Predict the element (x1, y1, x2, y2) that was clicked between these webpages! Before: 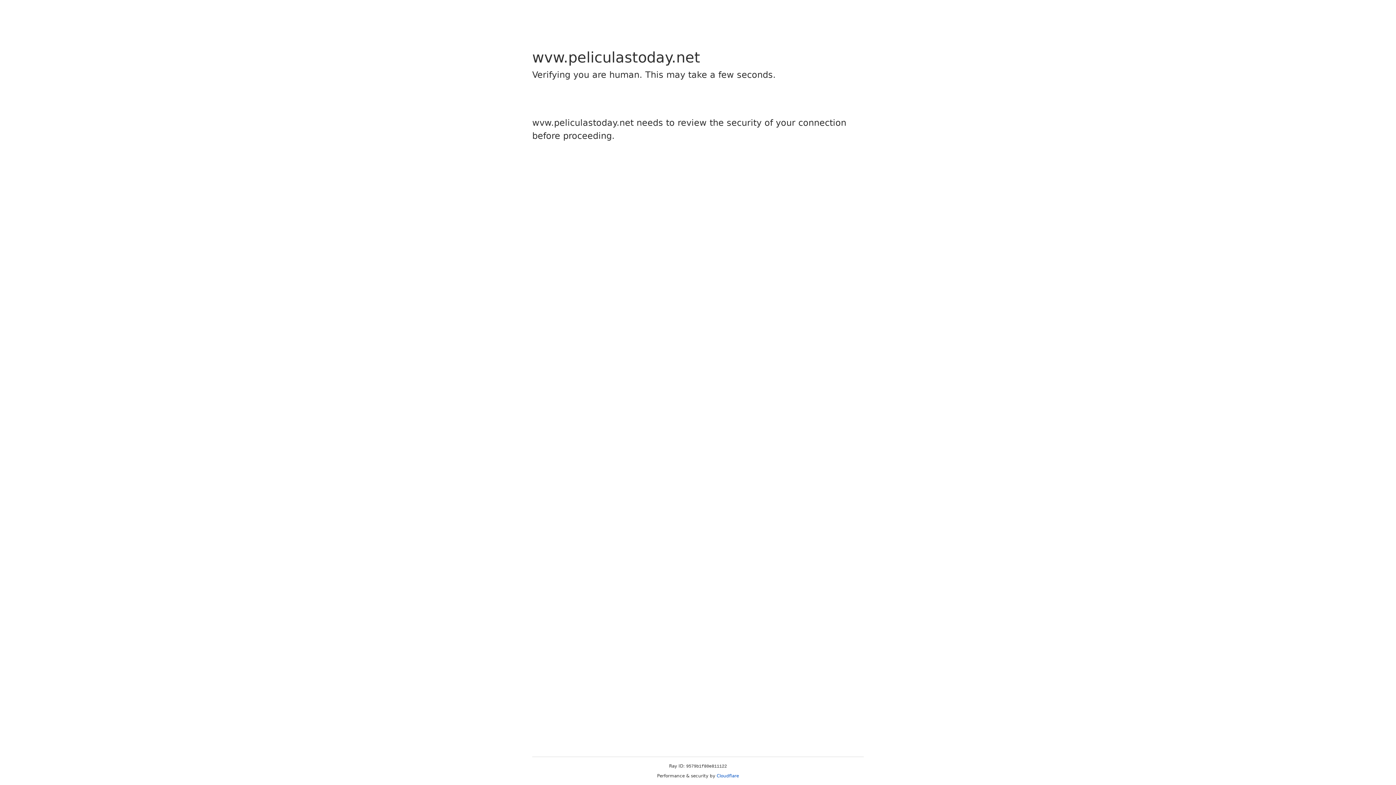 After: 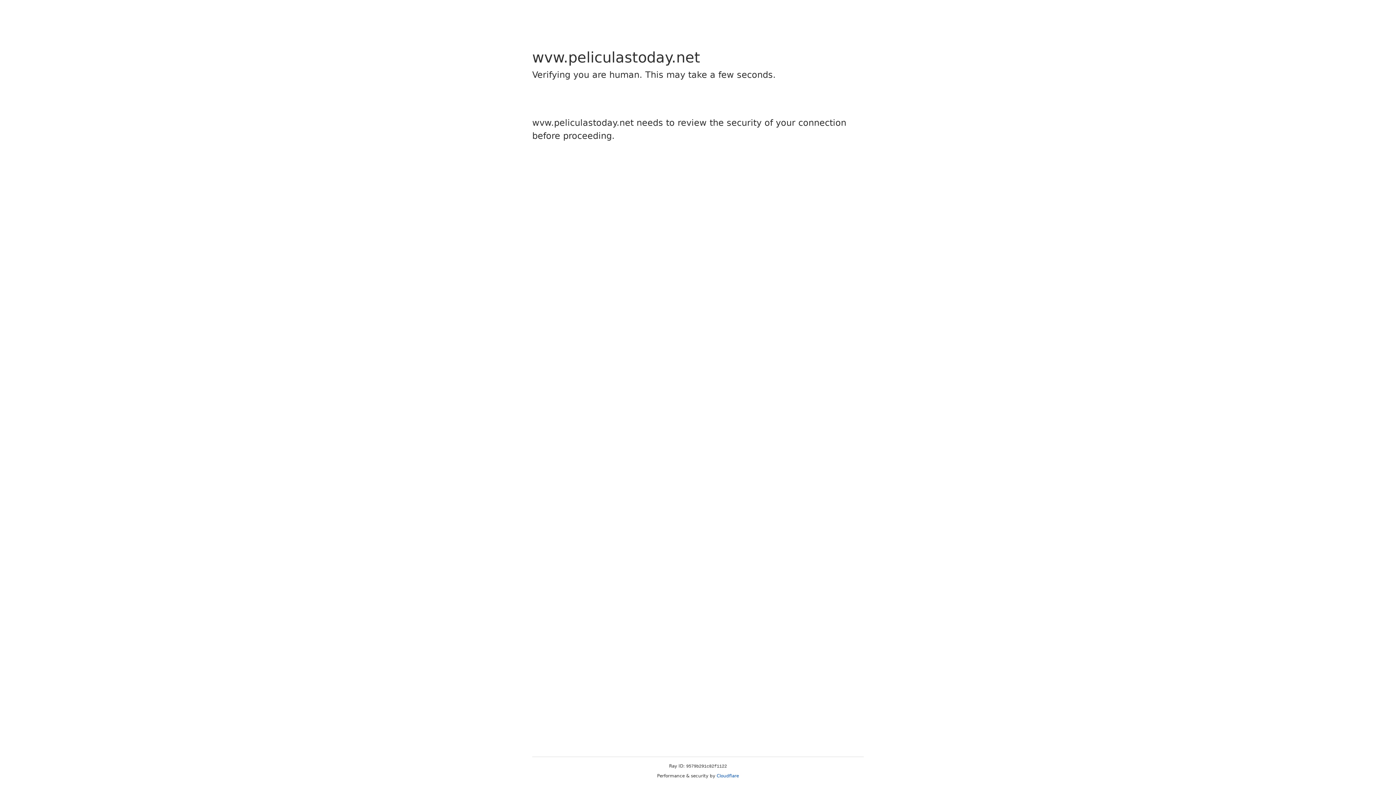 Action: label: Cloudflare bbox: (716, 773, 739, 778)